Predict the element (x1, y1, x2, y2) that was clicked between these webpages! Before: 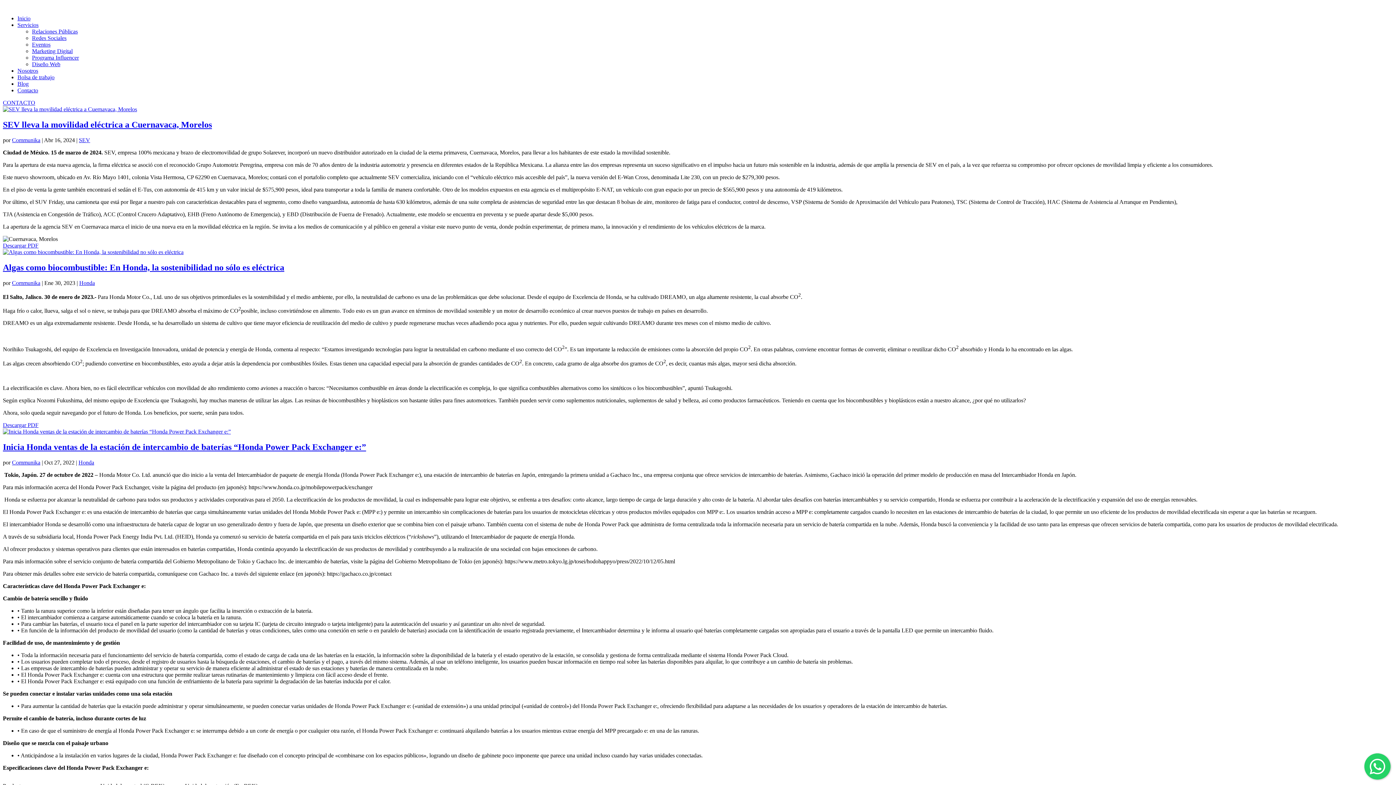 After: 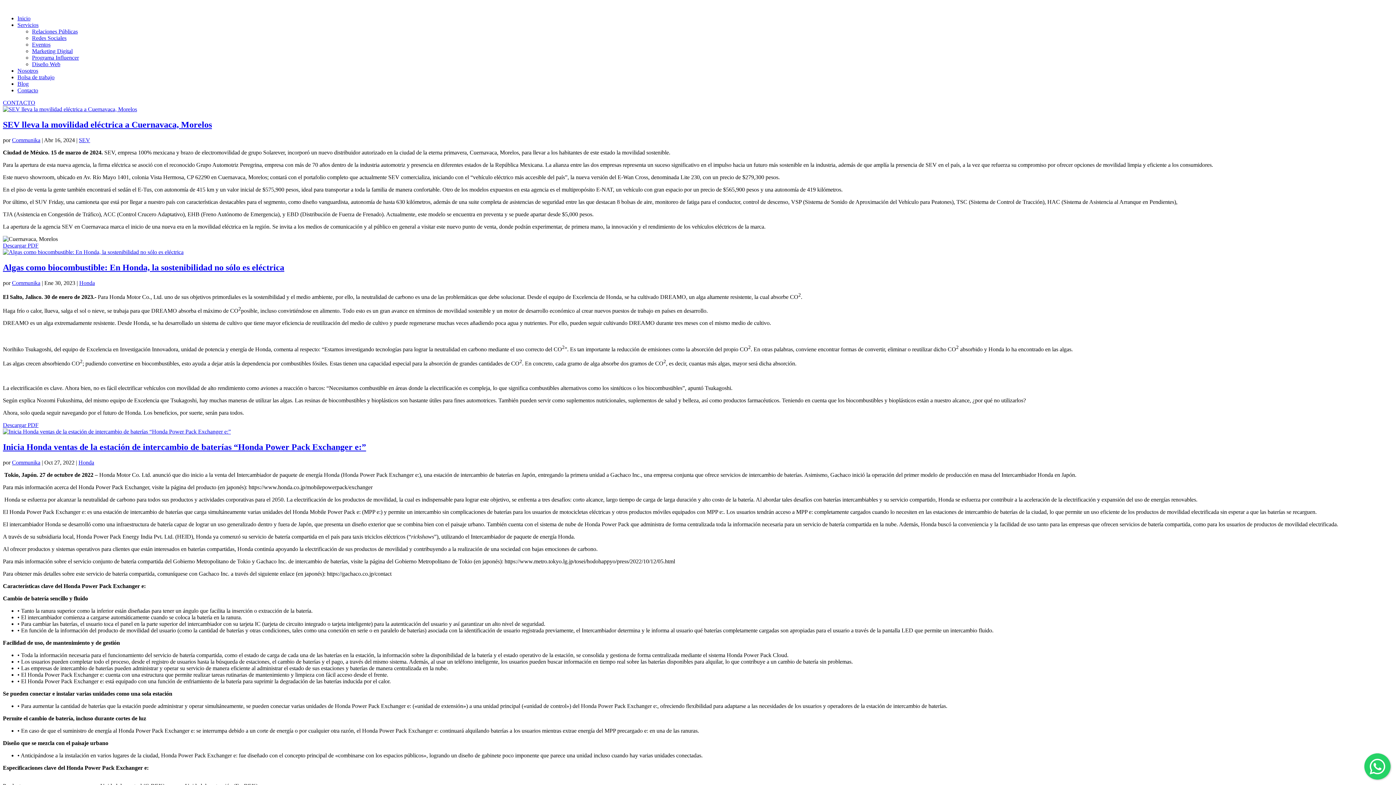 Action: bbox: (2, 242, 38, 248) label: Descargar PDF